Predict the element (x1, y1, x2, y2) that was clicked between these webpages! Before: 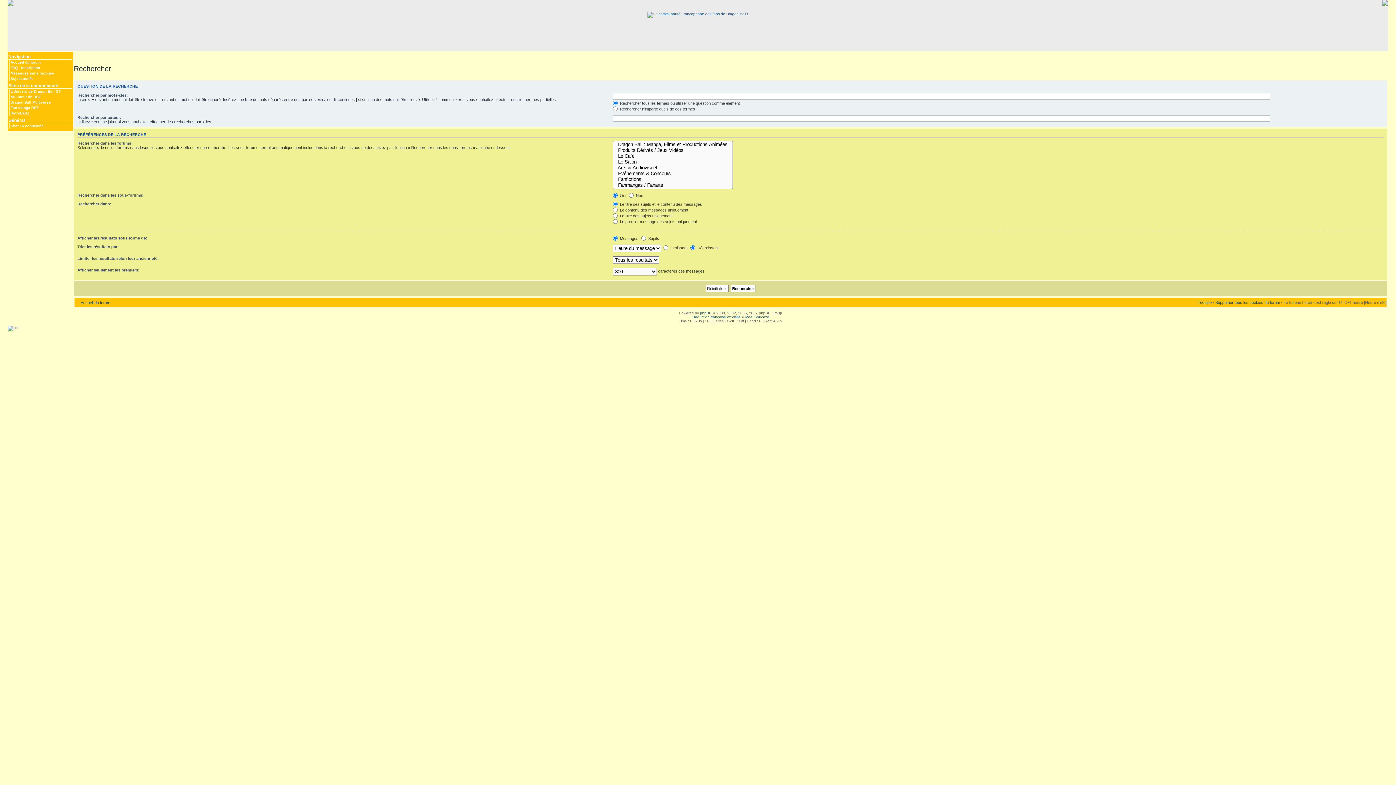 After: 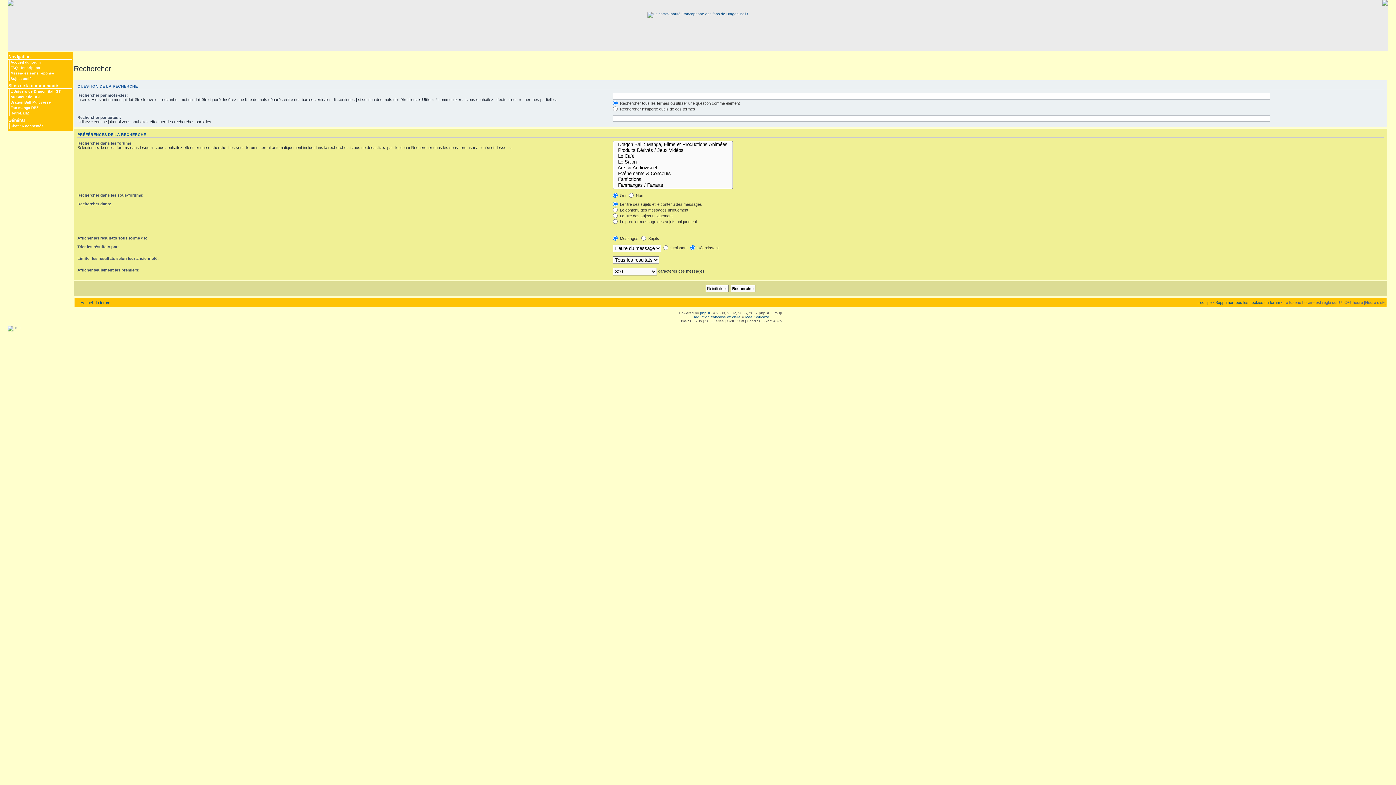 Action: label: Modifier la taille de la police de caractères bbox: (73, 52, 84, 58)